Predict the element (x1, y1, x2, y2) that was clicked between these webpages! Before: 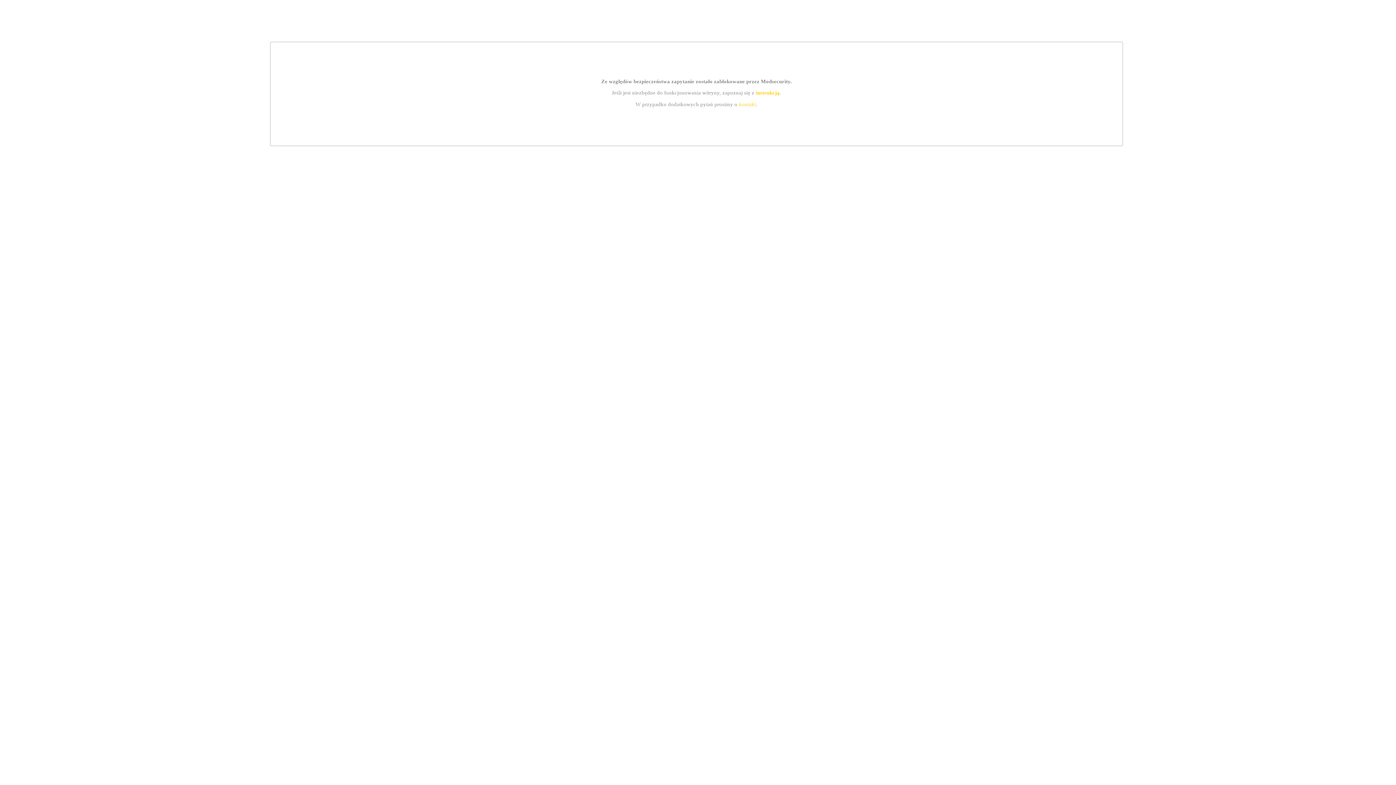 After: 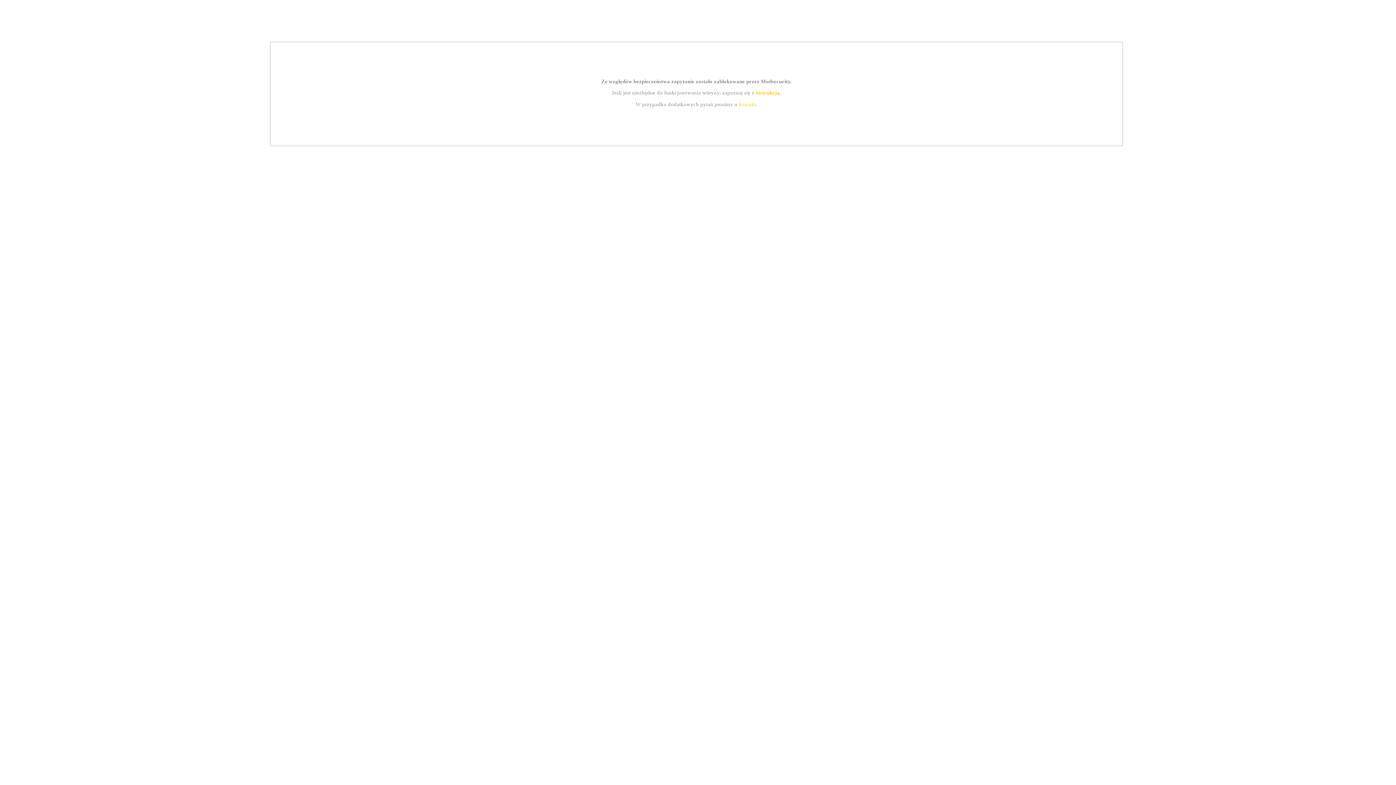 Action: bbox: (739, 101, 756, 107) label: kontakt